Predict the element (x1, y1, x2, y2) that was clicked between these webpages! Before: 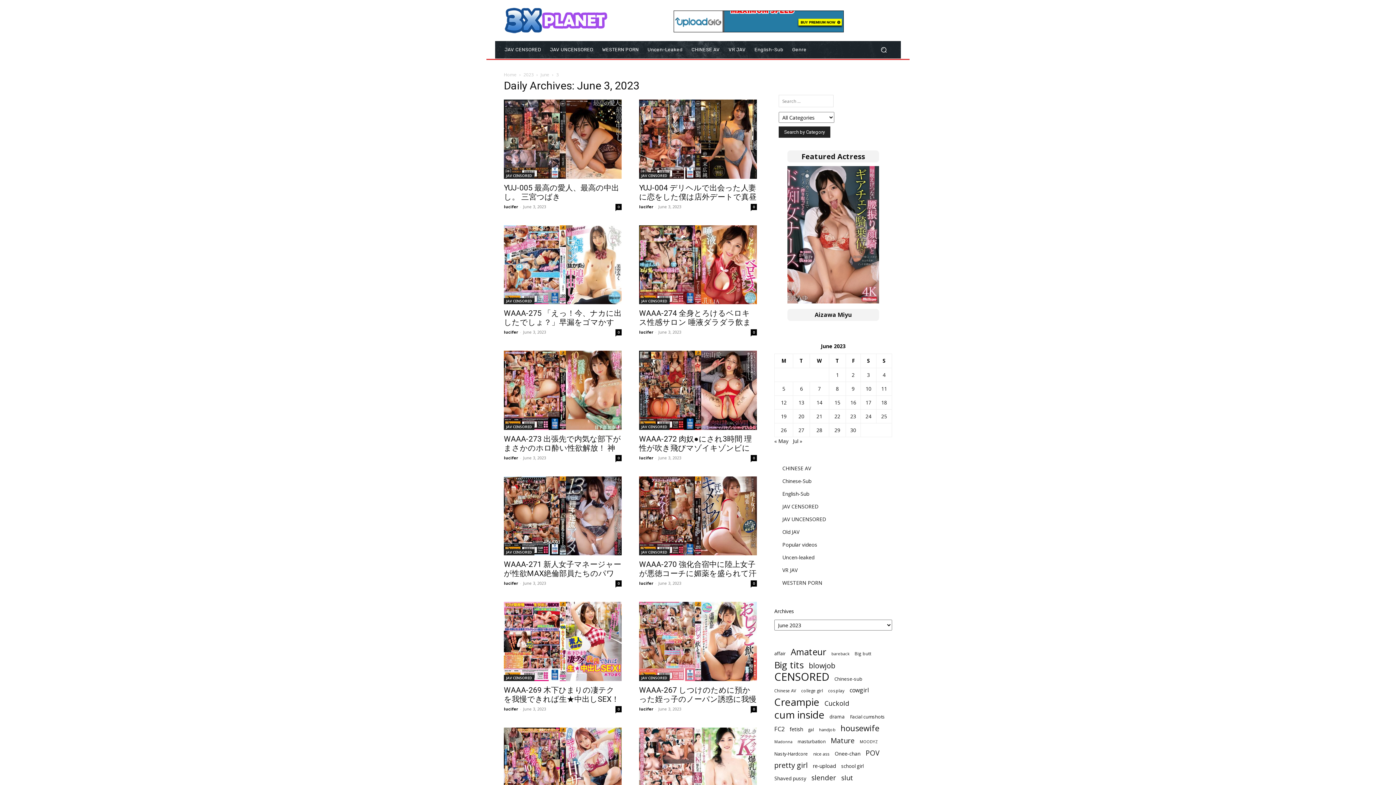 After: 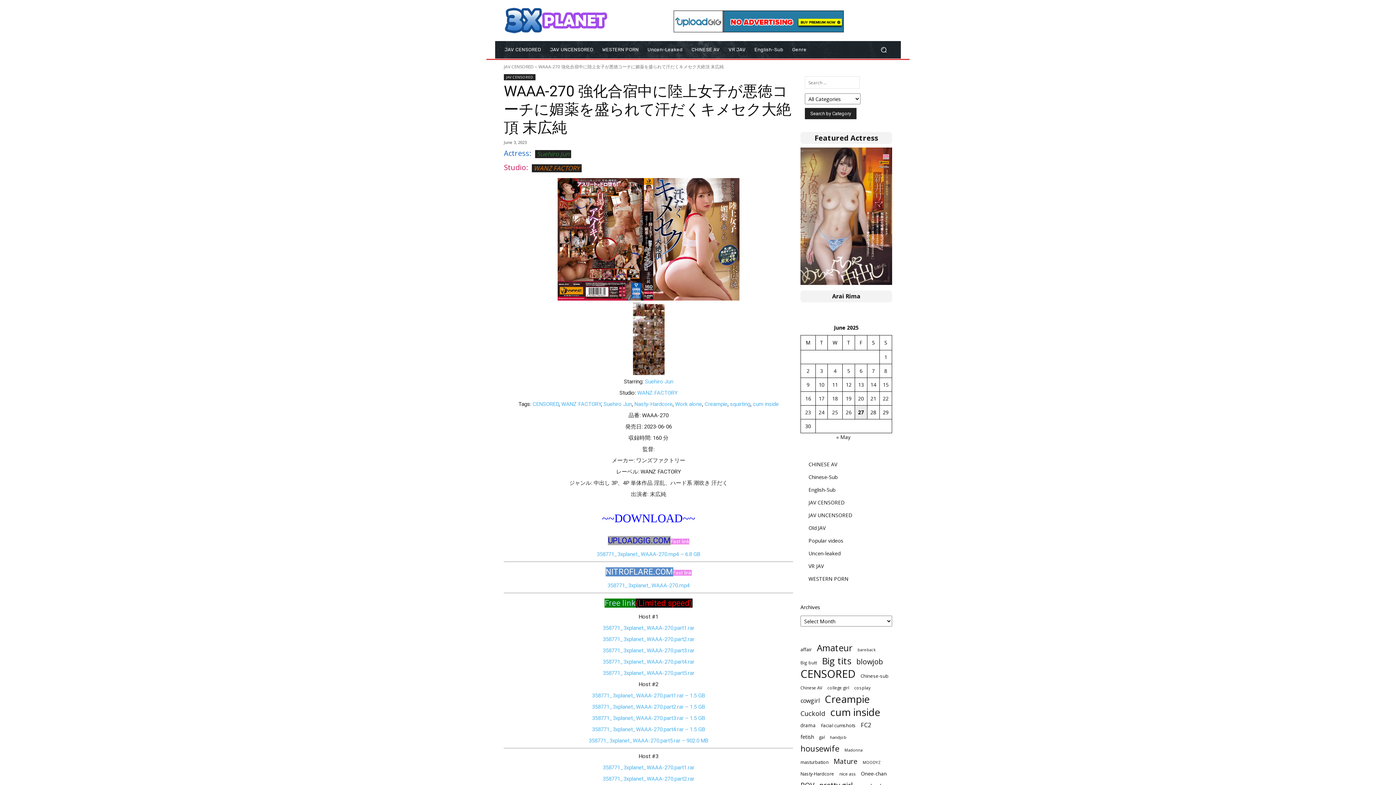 Action: label: 0 bbox: (750, 580, 757, 586)